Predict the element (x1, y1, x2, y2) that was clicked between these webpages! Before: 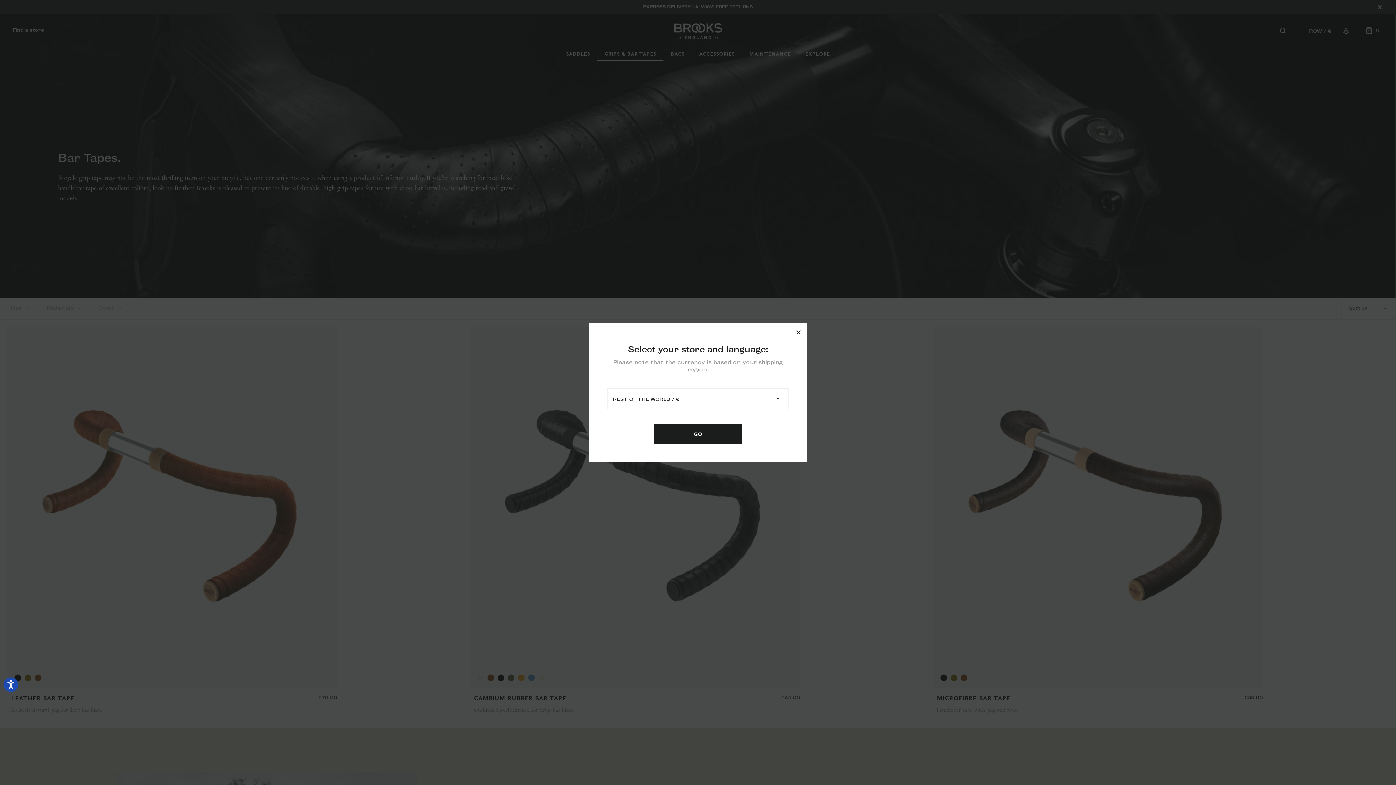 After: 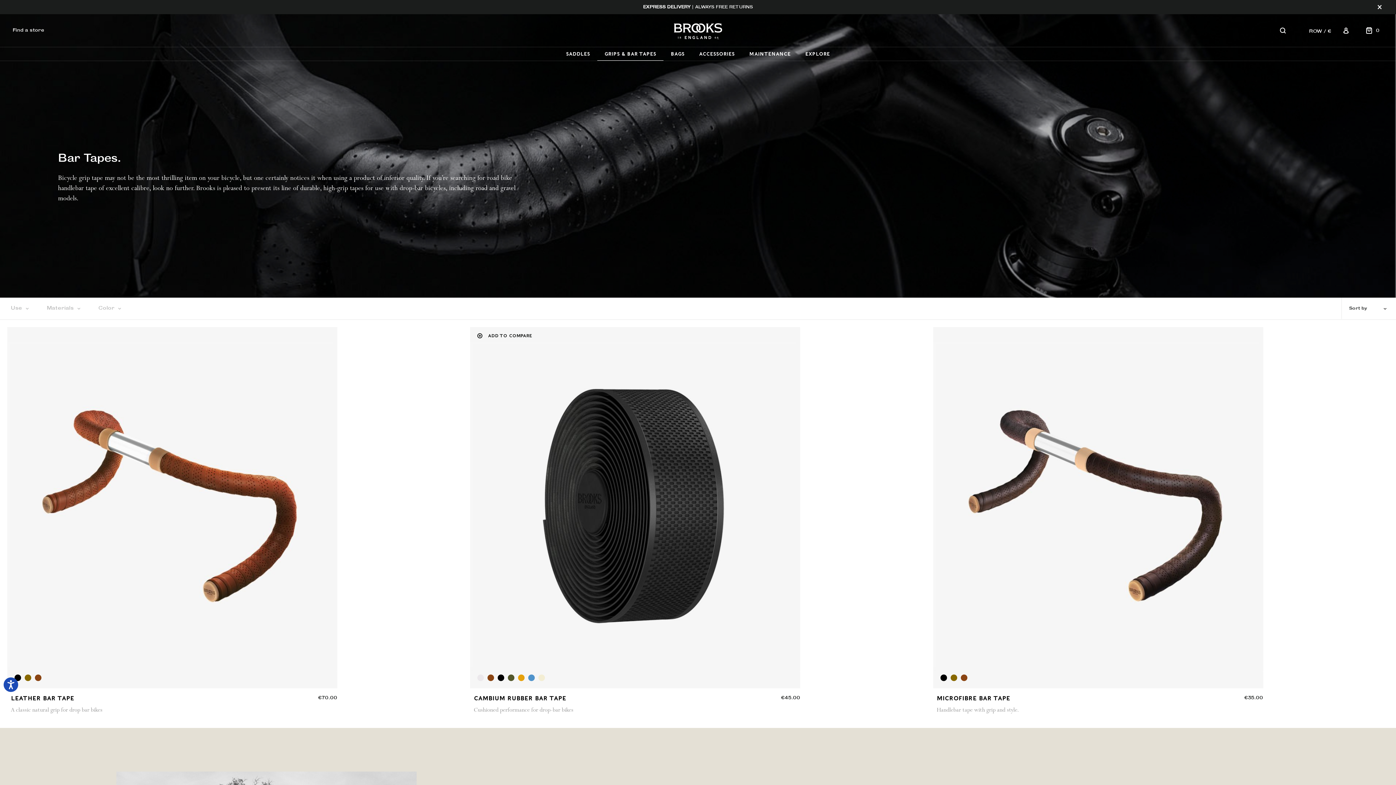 Action: label: Go bbox: (654, 424, 741, 444)